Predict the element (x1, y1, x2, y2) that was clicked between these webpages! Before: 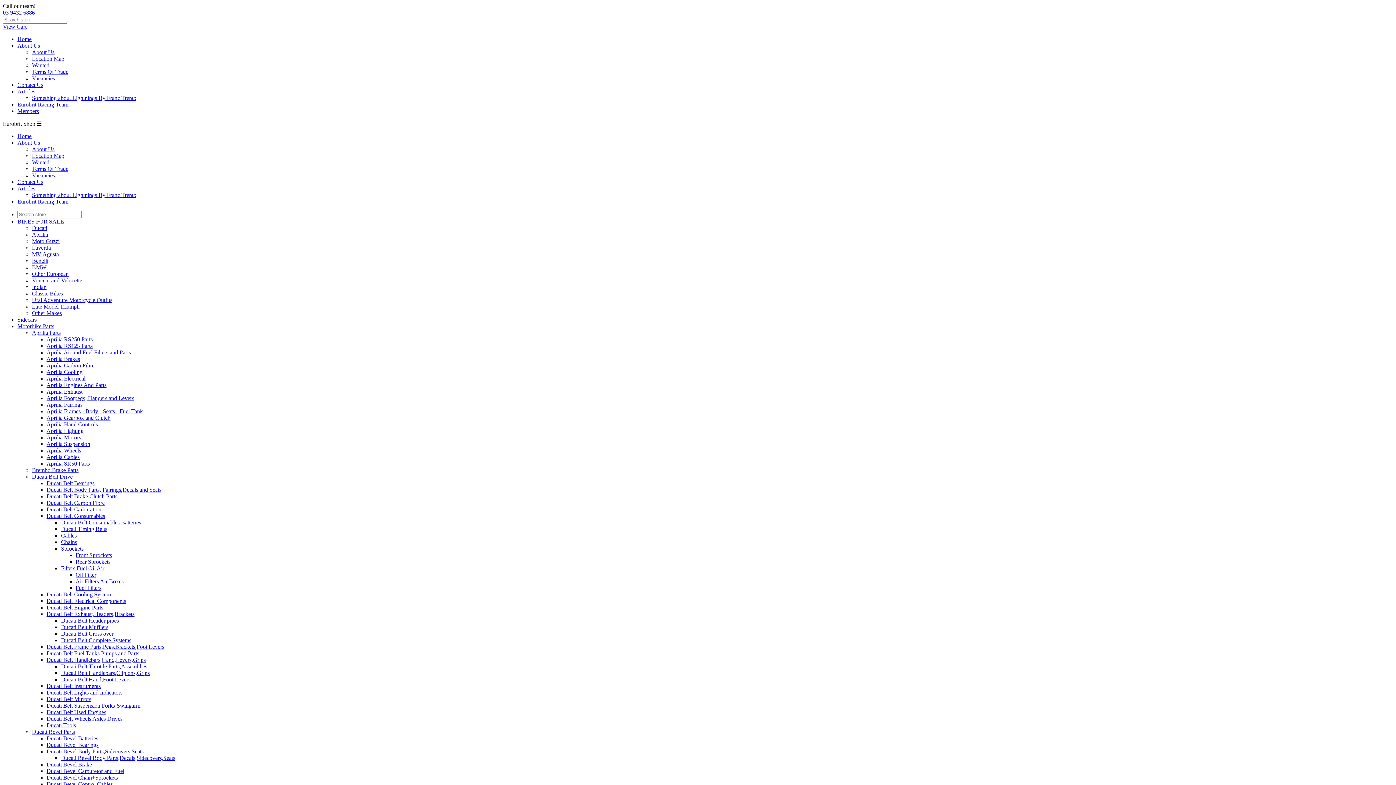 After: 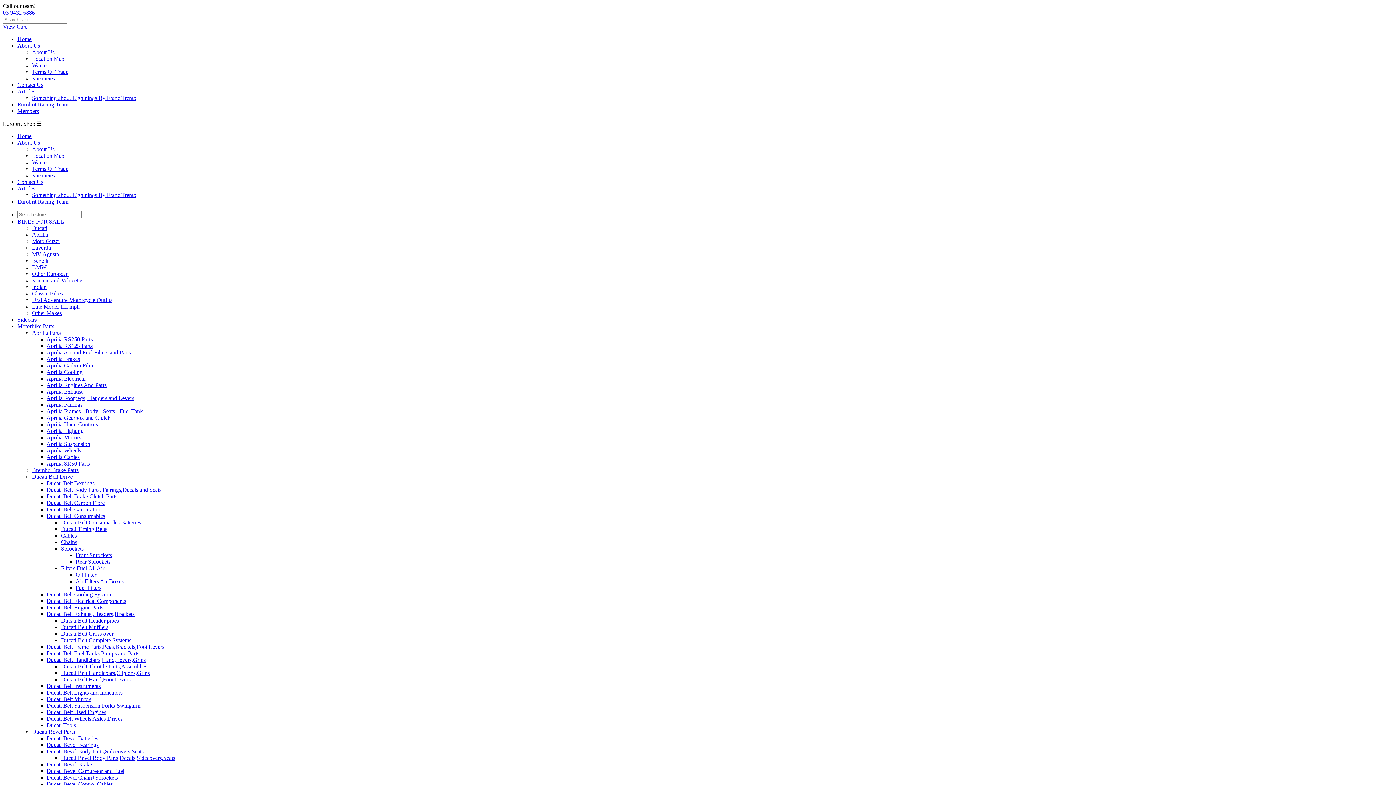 Action: label: Aprilia Fairings bbox: (46, 401, 82, 408)